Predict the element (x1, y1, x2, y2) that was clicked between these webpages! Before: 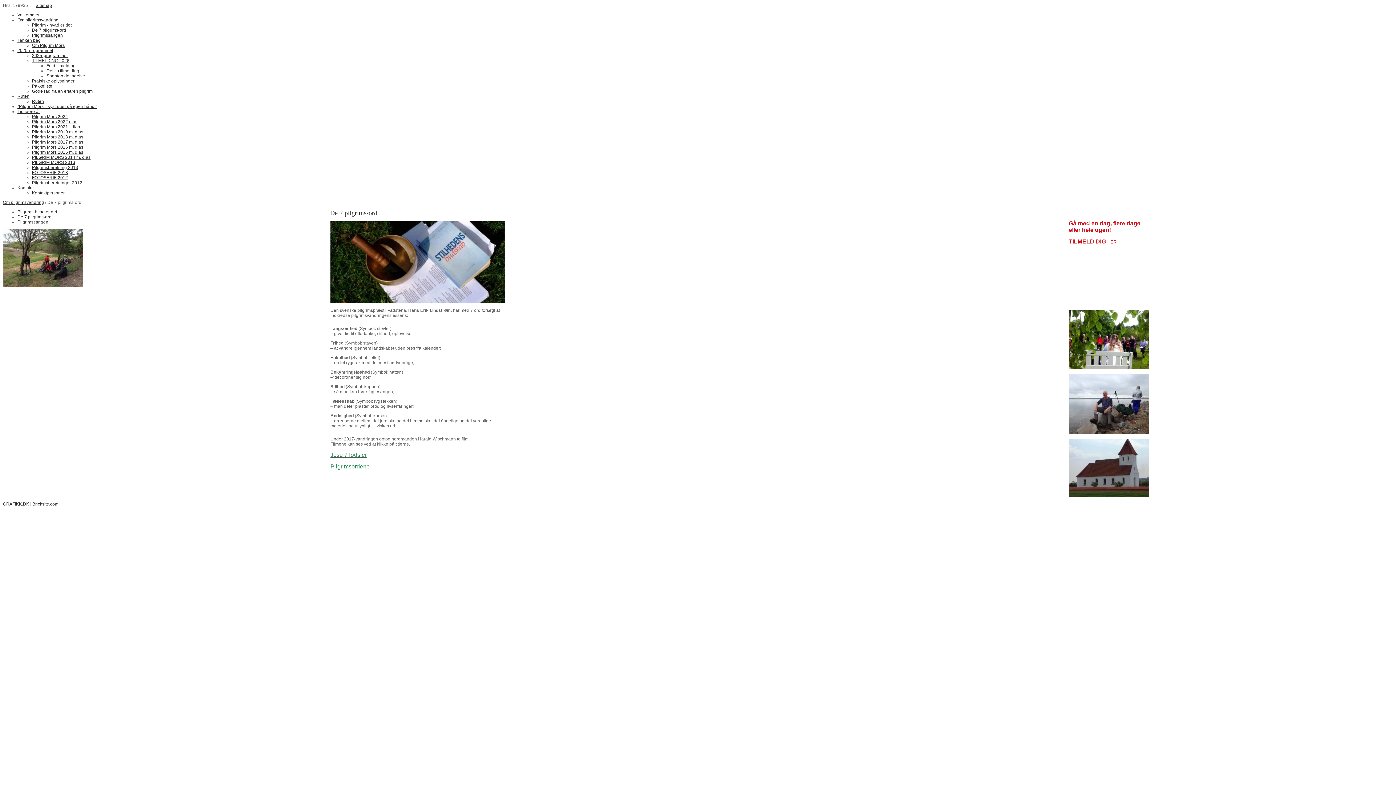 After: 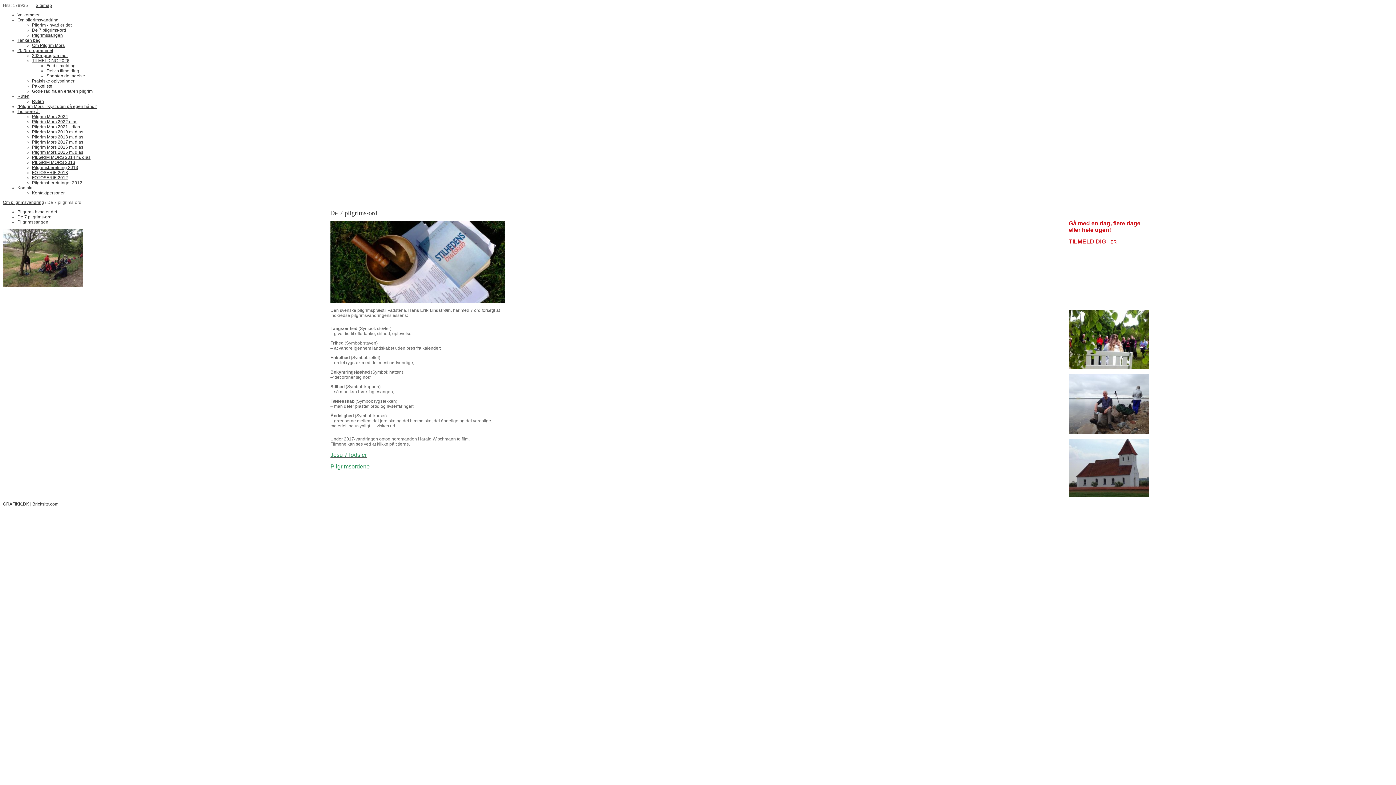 Action: bbox: (330, 453, 366, 458) label: Jesu 7 fødsler